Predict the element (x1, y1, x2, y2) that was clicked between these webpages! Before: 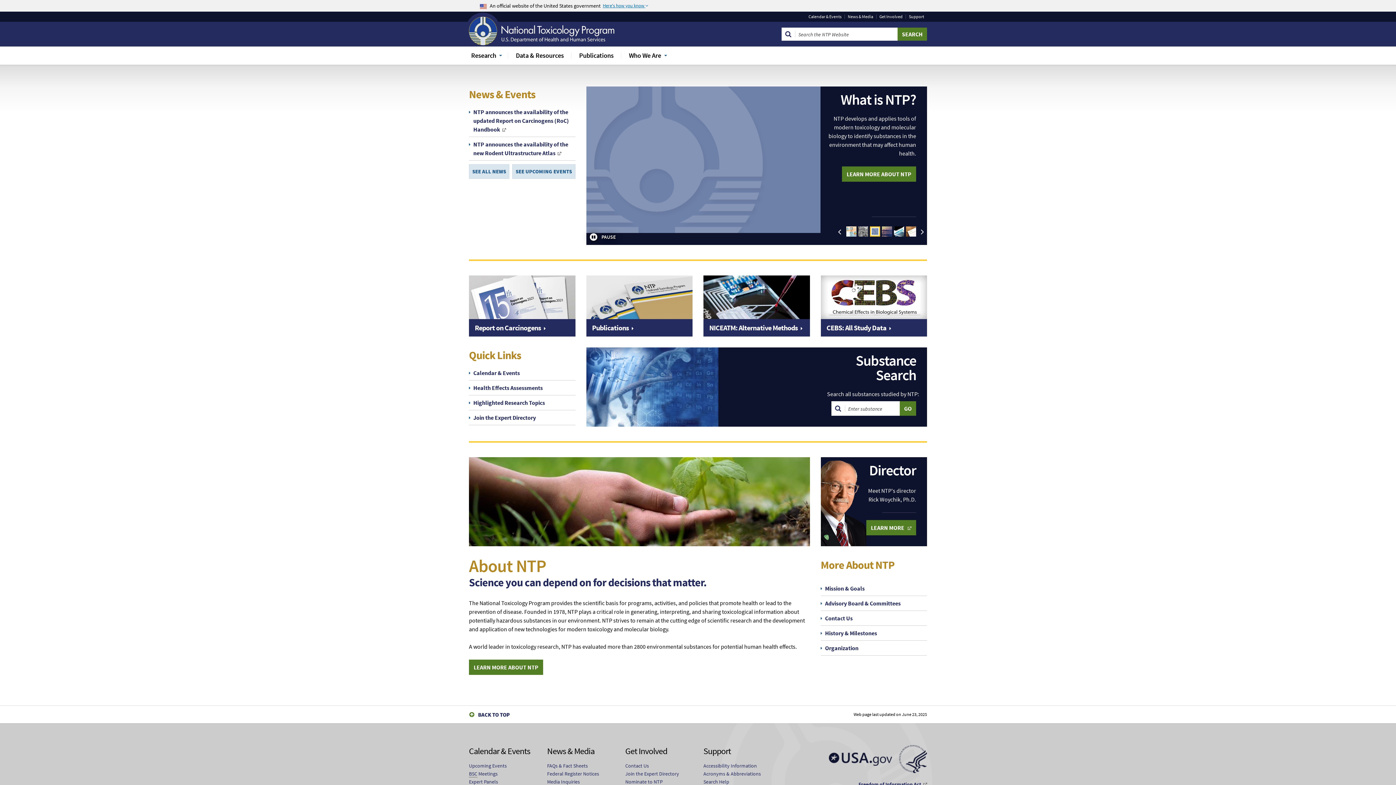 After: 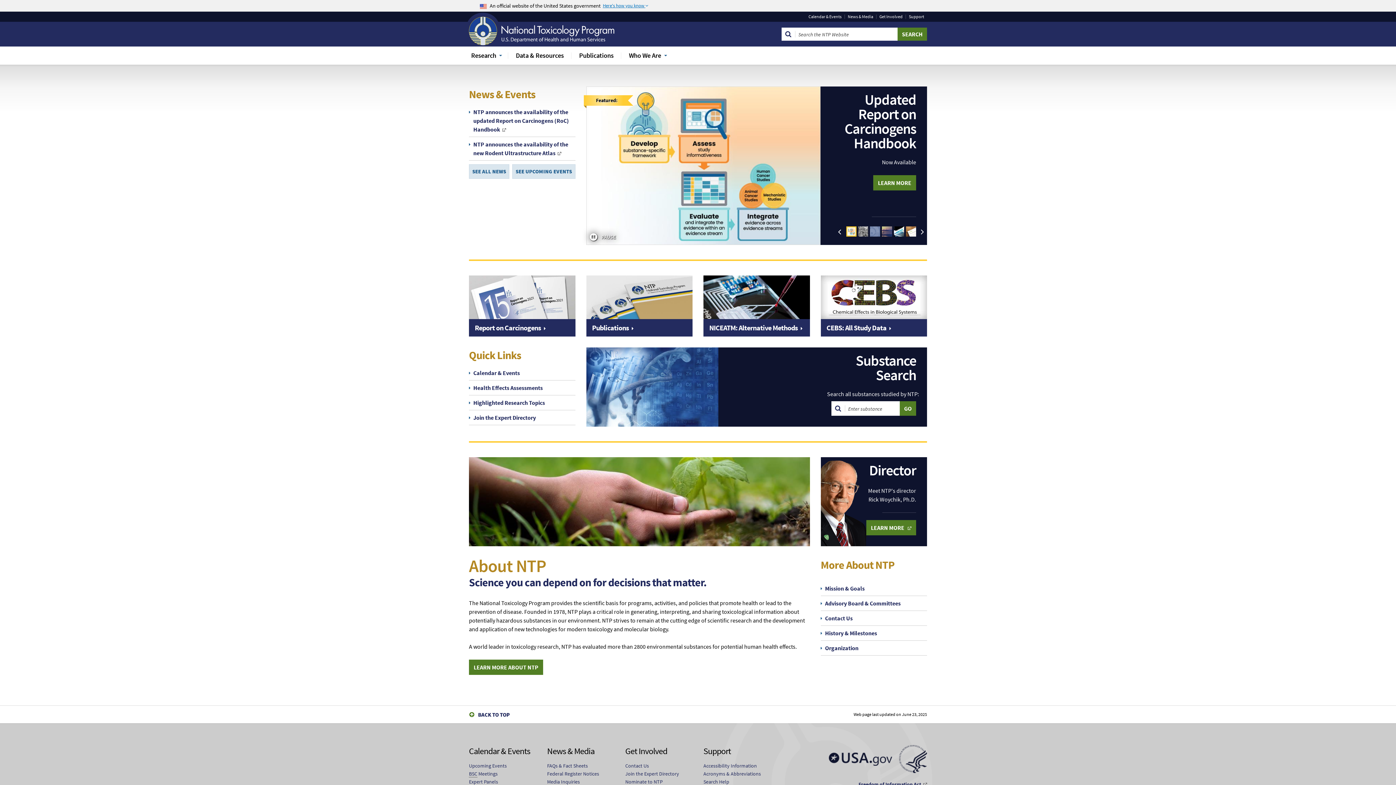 Action: label: Previous Slide bbox: (835, 224, 844, 239)